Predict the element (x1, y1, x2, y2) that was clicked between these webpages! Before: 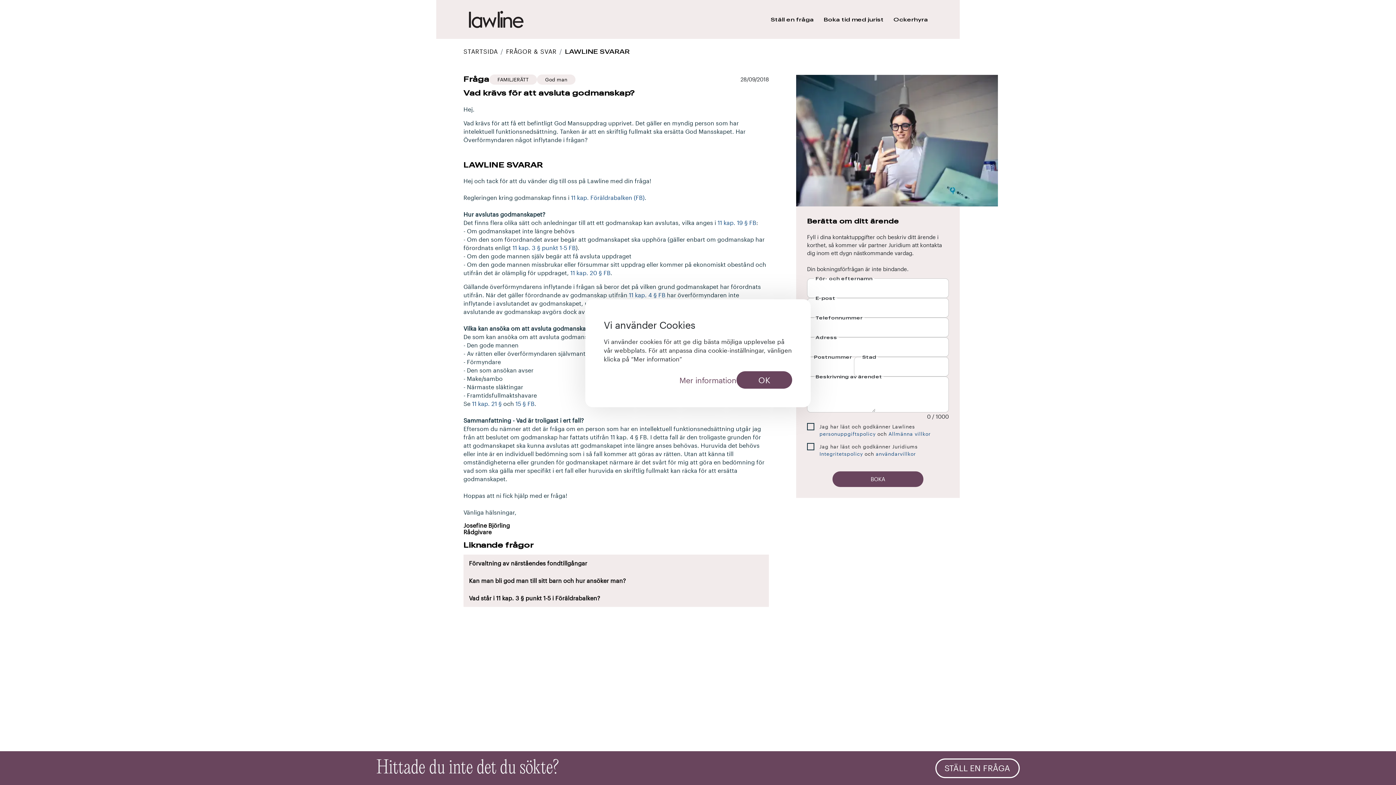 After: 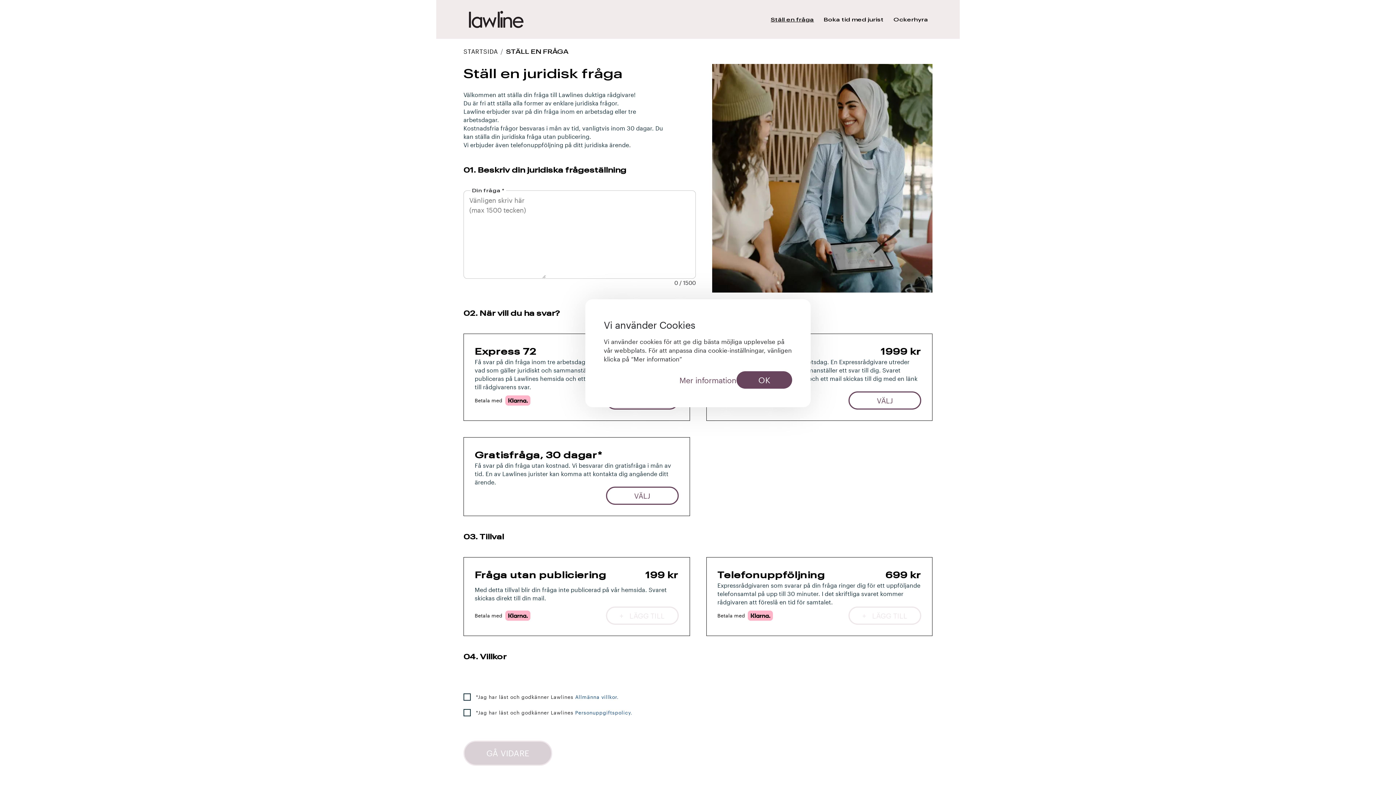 Action: label: Ställ en fråga bbox: (770, 15, 814, 23)